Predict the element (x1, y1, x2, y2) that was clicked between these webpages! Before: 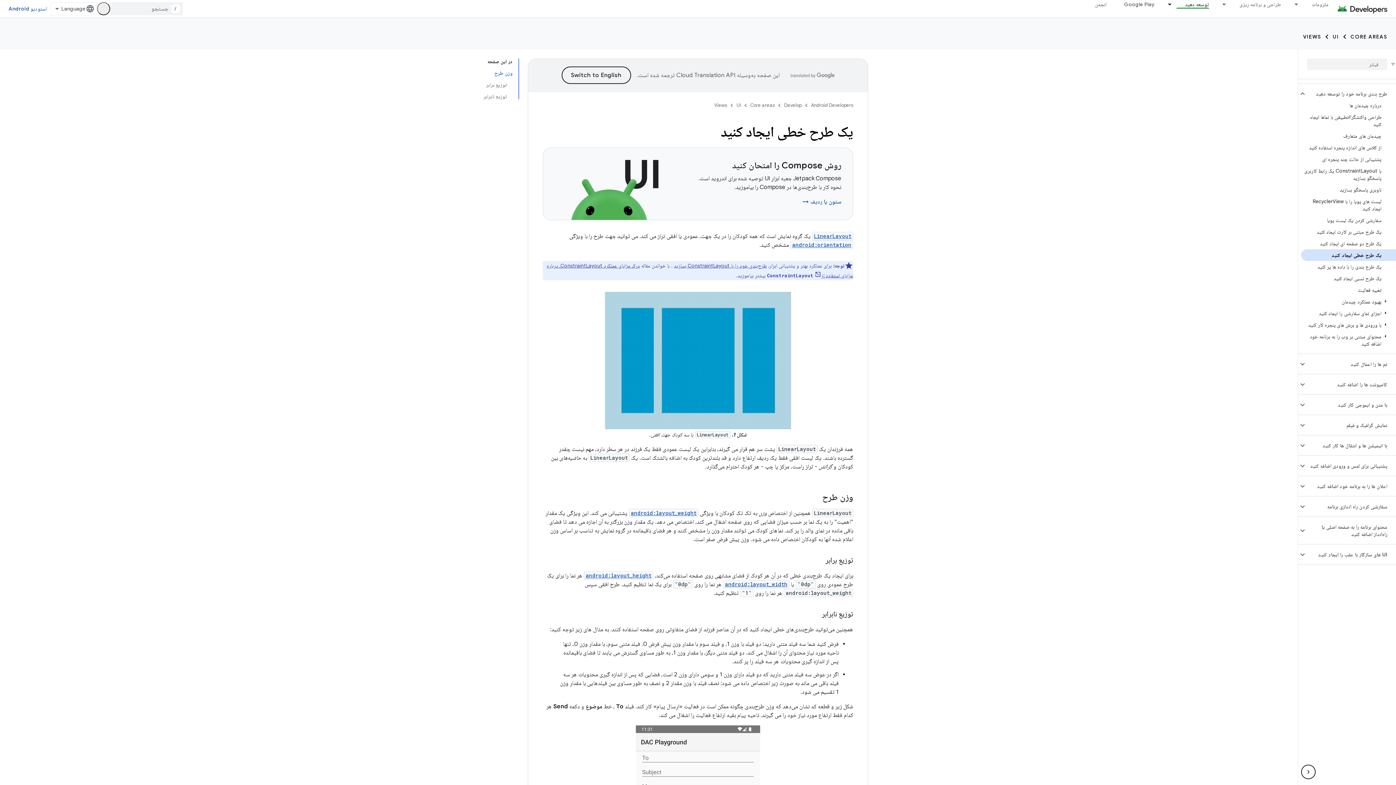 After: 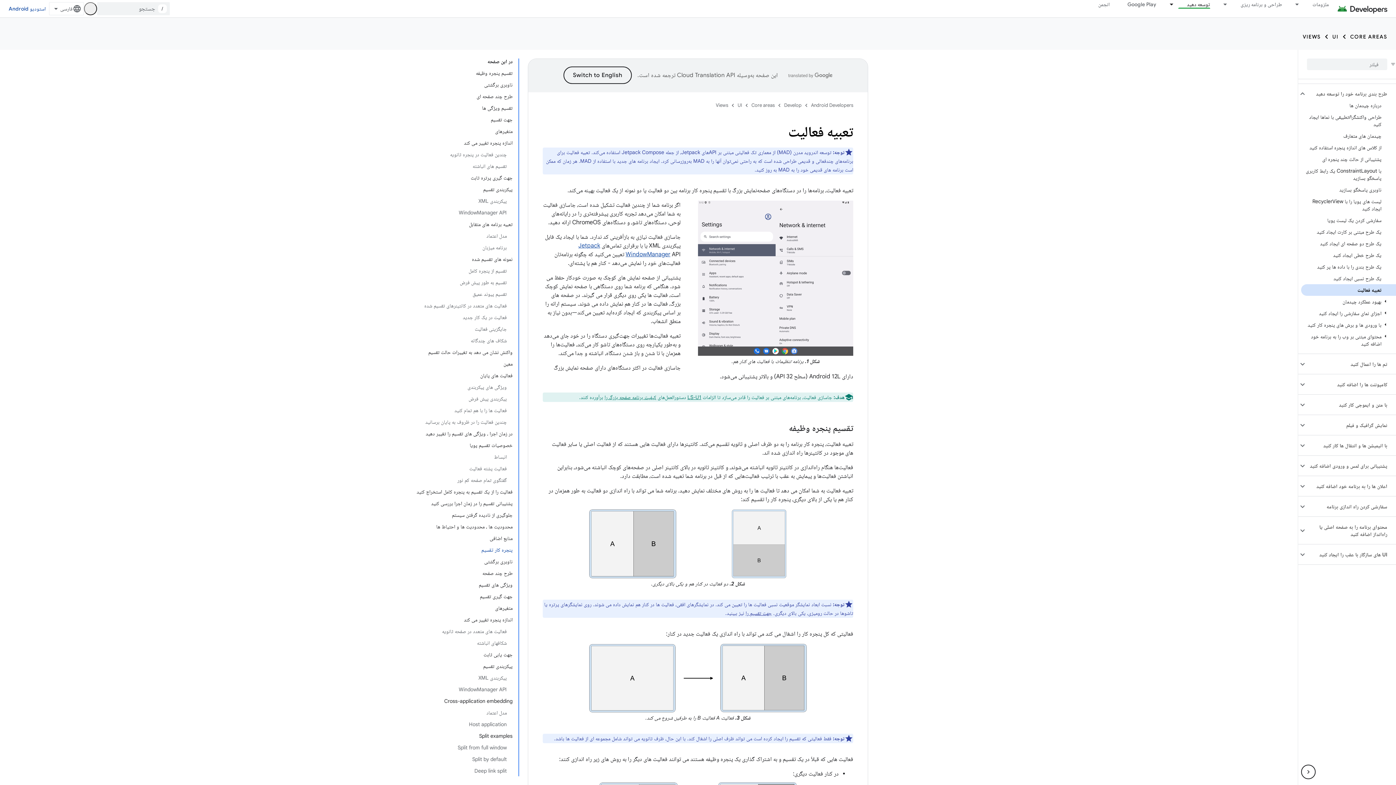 Action: bbox: (1301, 284, 1396, 296) label: تعبیه فعالیت